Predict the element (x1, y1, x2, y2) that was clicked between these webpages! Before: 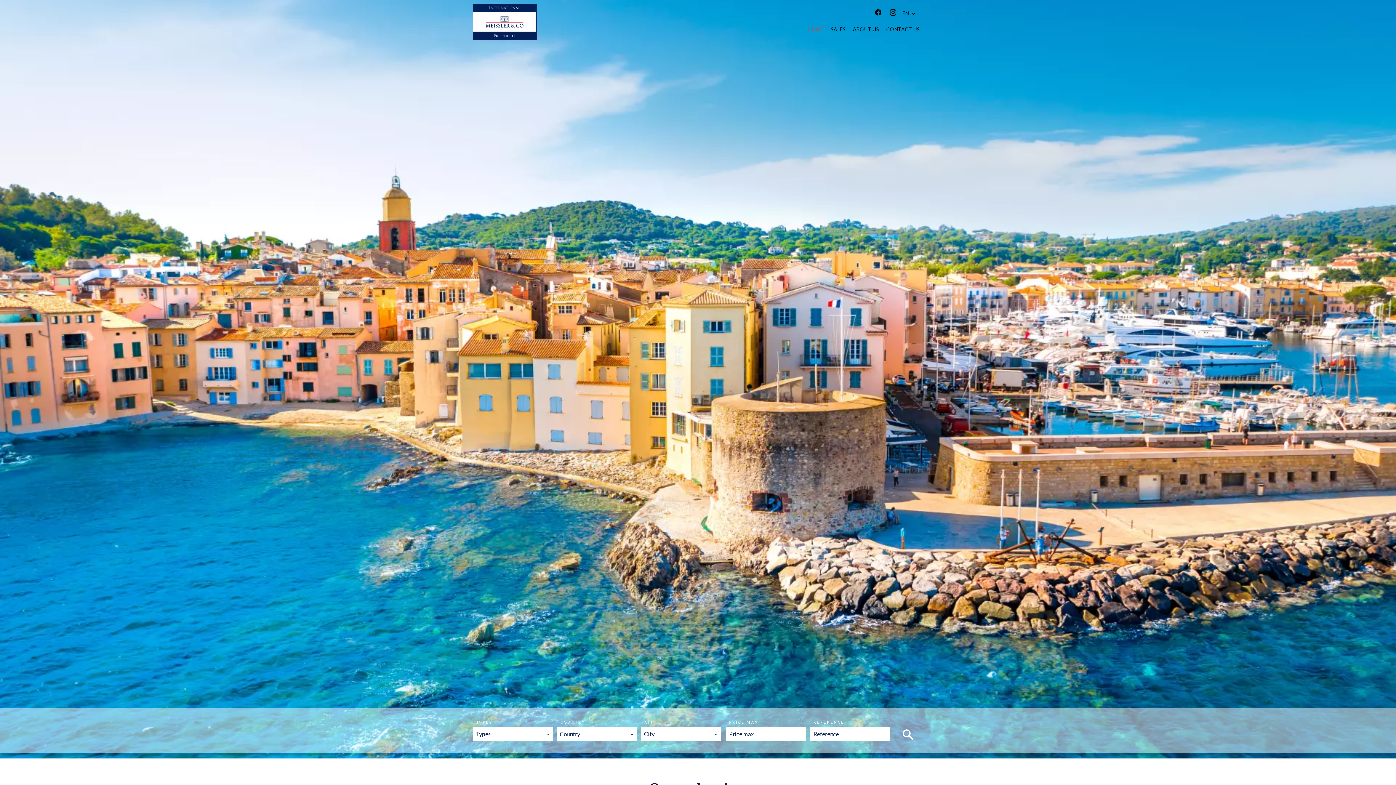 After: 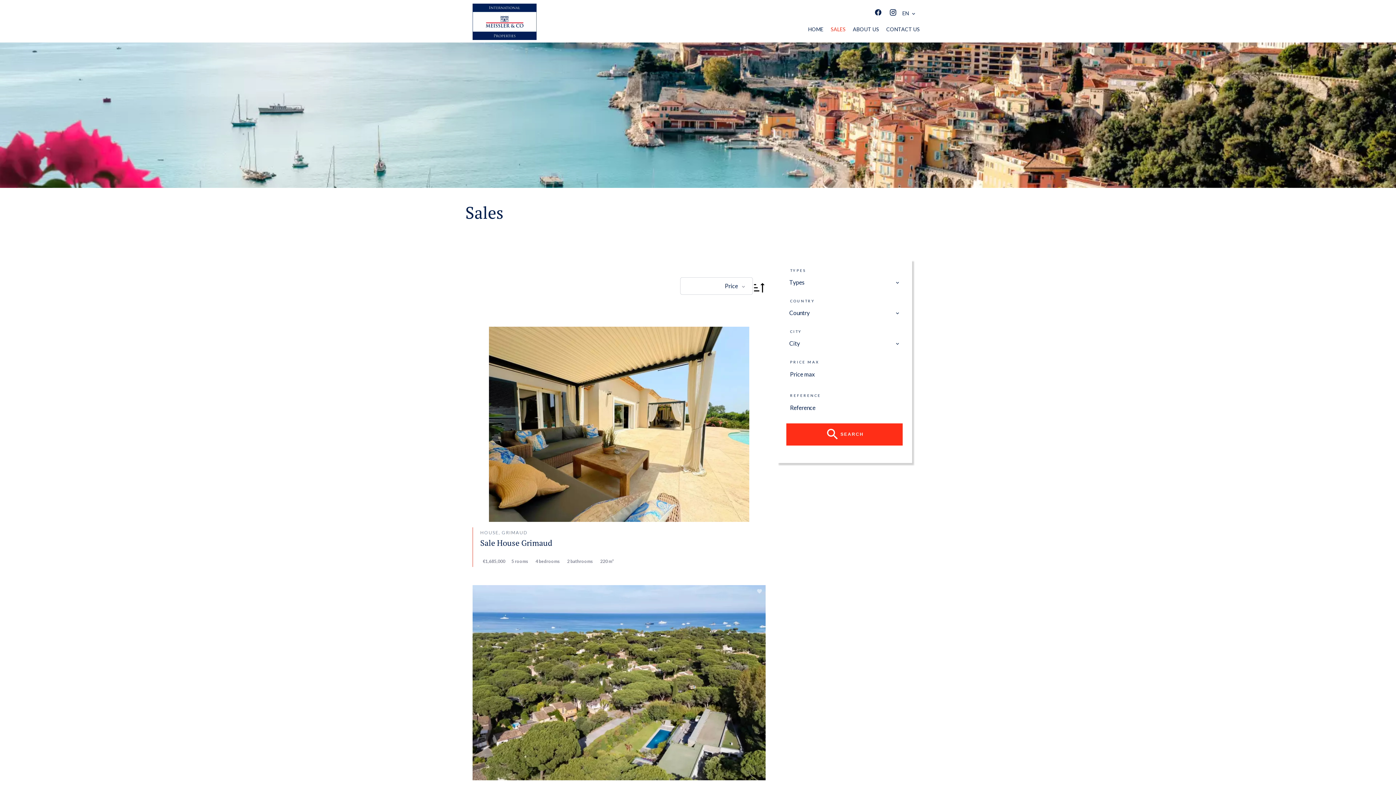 Action: label: SALES bbox: (830, 26, 845, 32)